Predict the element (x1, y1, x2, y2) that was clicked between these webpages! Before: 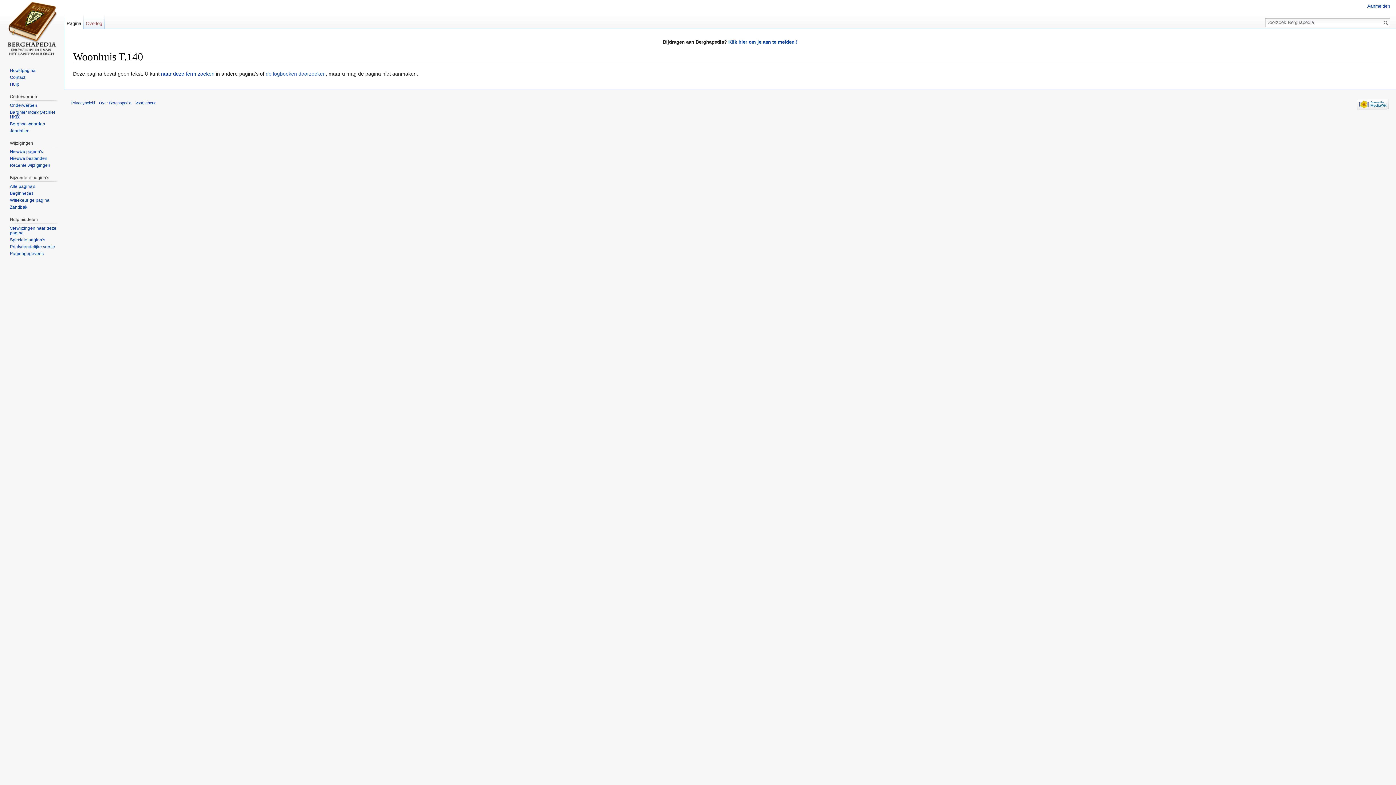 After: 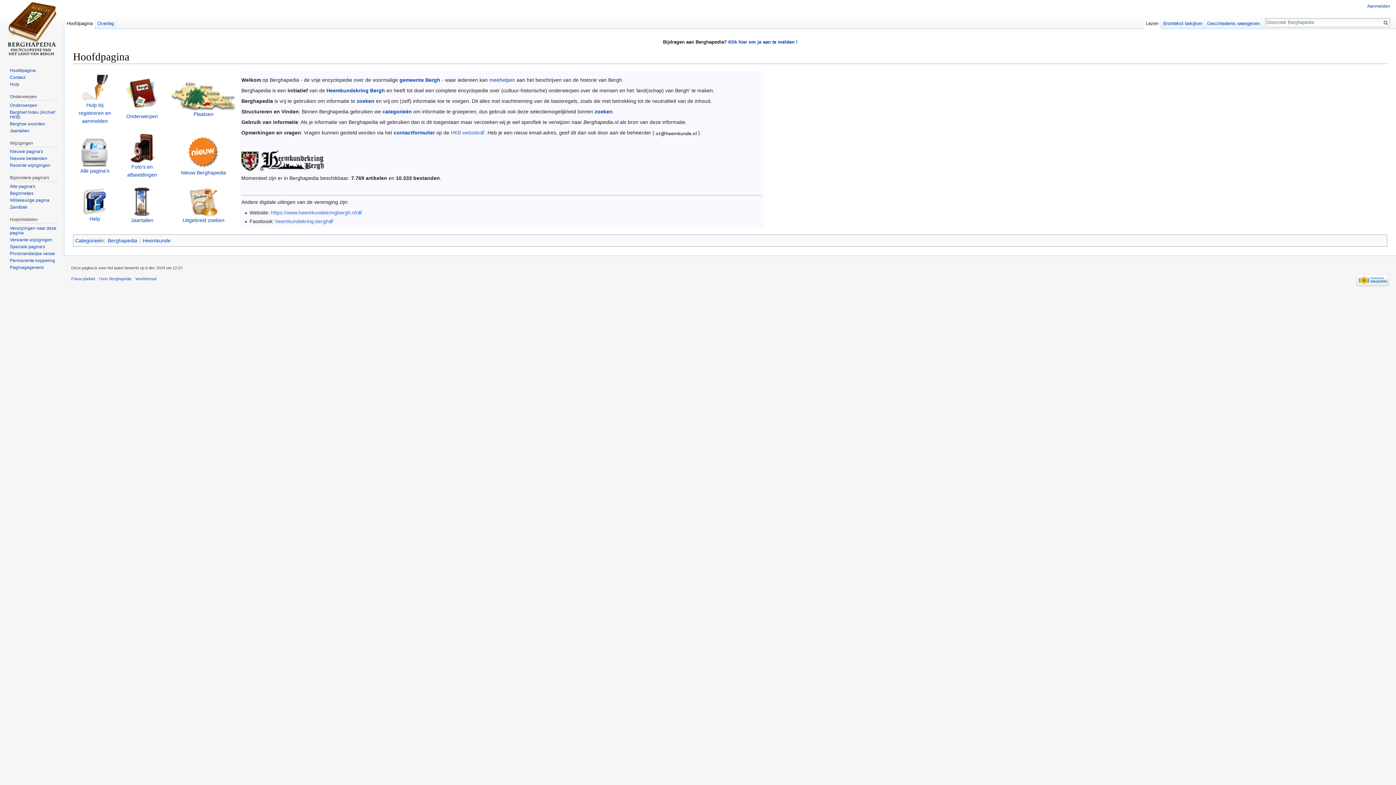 Action: bbox: (2, 0, 61, 58)